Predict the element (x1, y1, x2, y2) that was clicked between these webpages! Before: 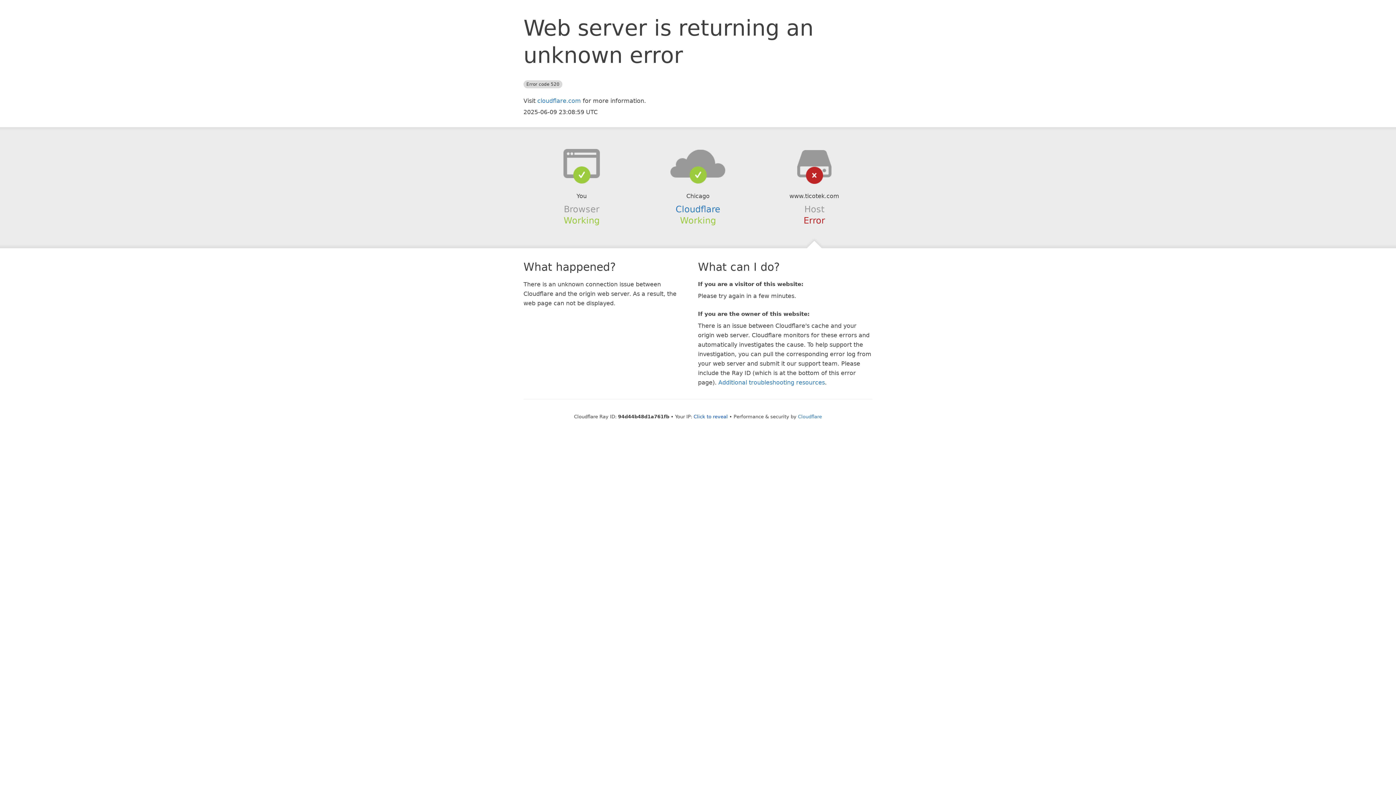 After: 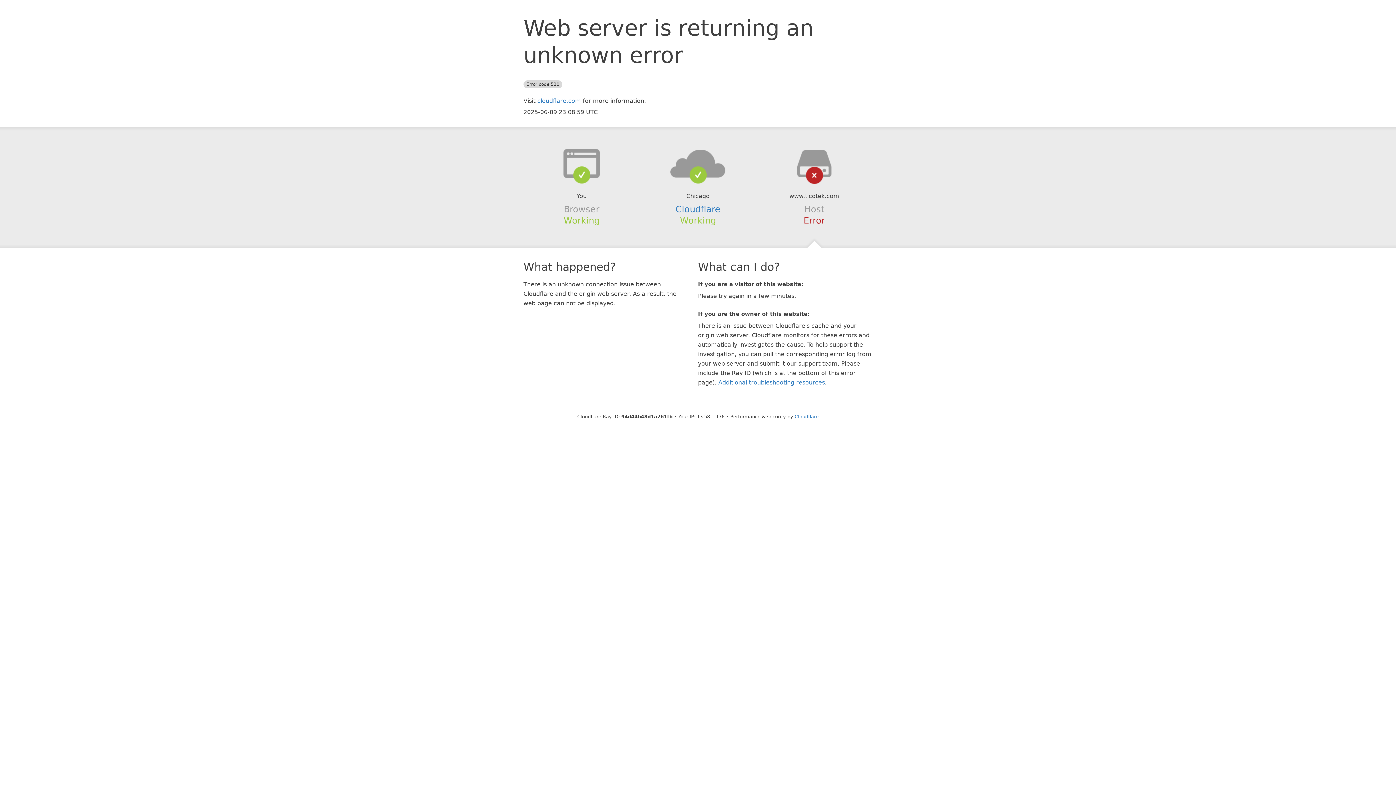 Action: bbox: (693, 414, 728, 419) label: Click to reveal